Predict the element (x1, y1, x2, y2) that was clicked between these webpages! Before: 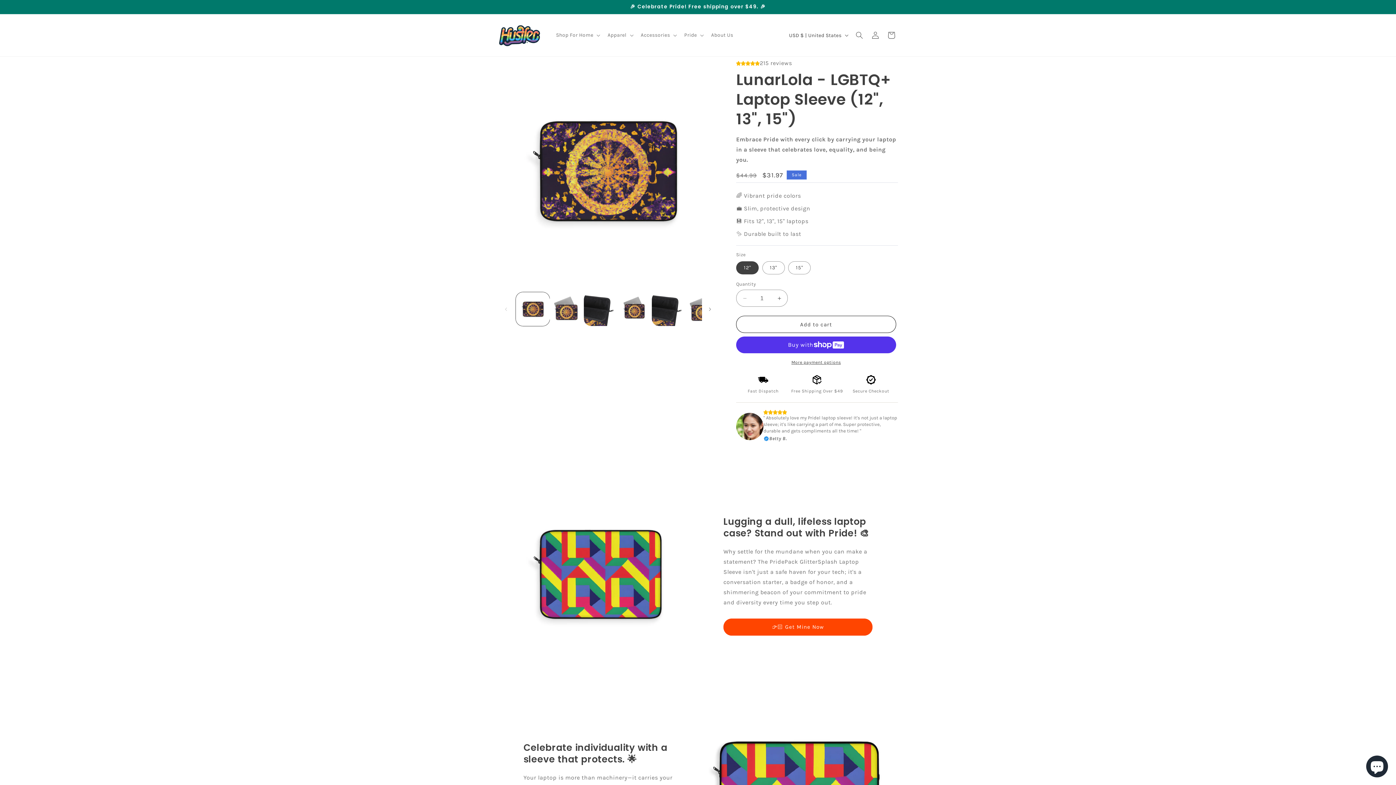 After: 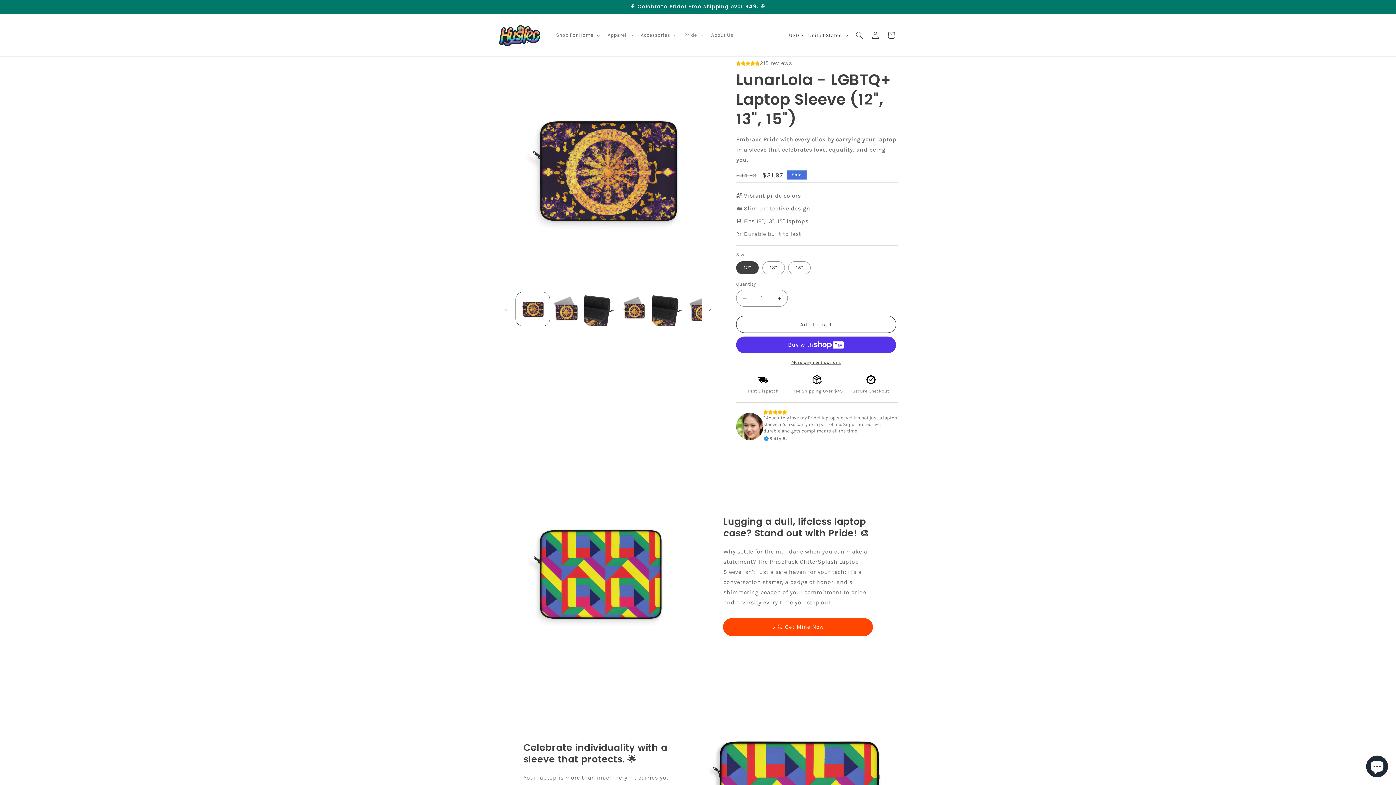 Action: bbox: (723, 618, 872, 635) label: 👉🏻 Get Mine Now